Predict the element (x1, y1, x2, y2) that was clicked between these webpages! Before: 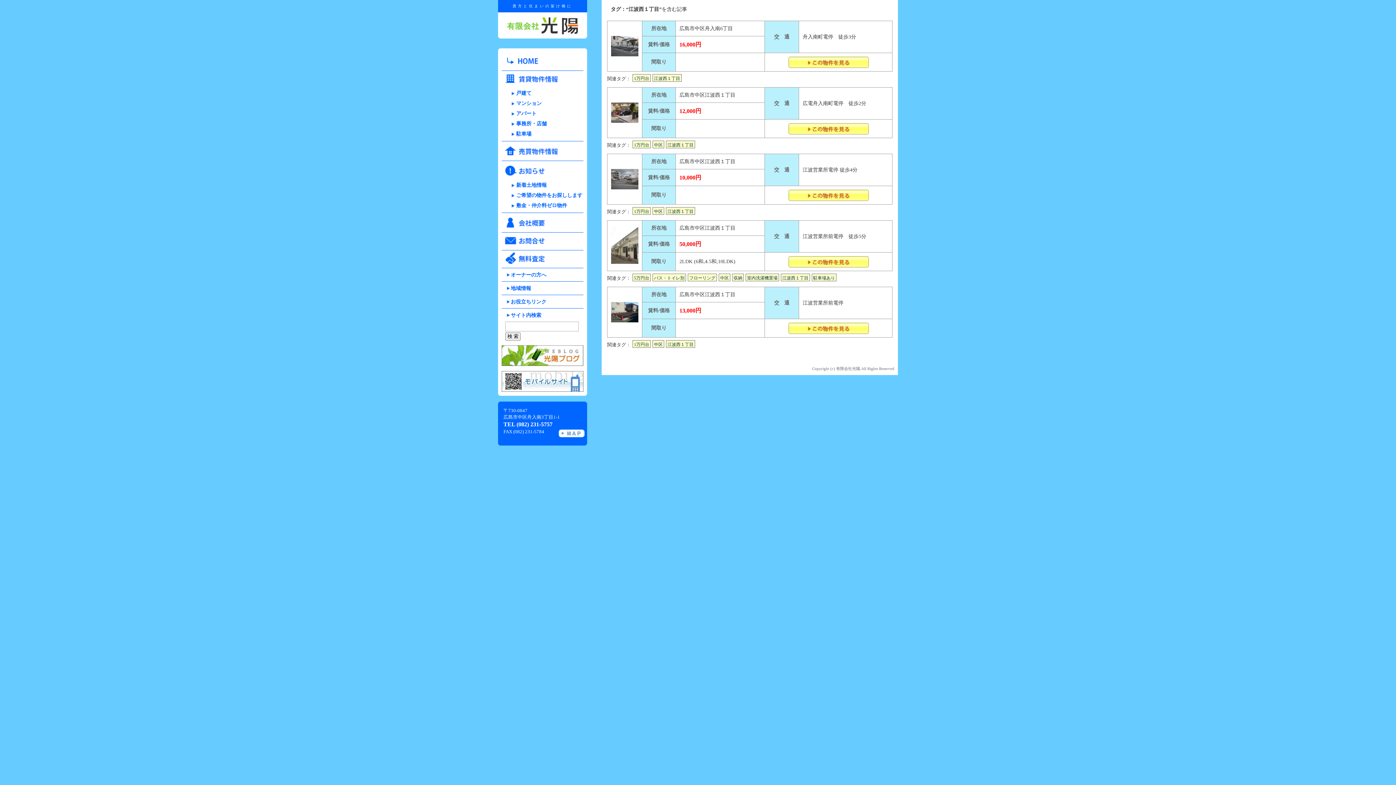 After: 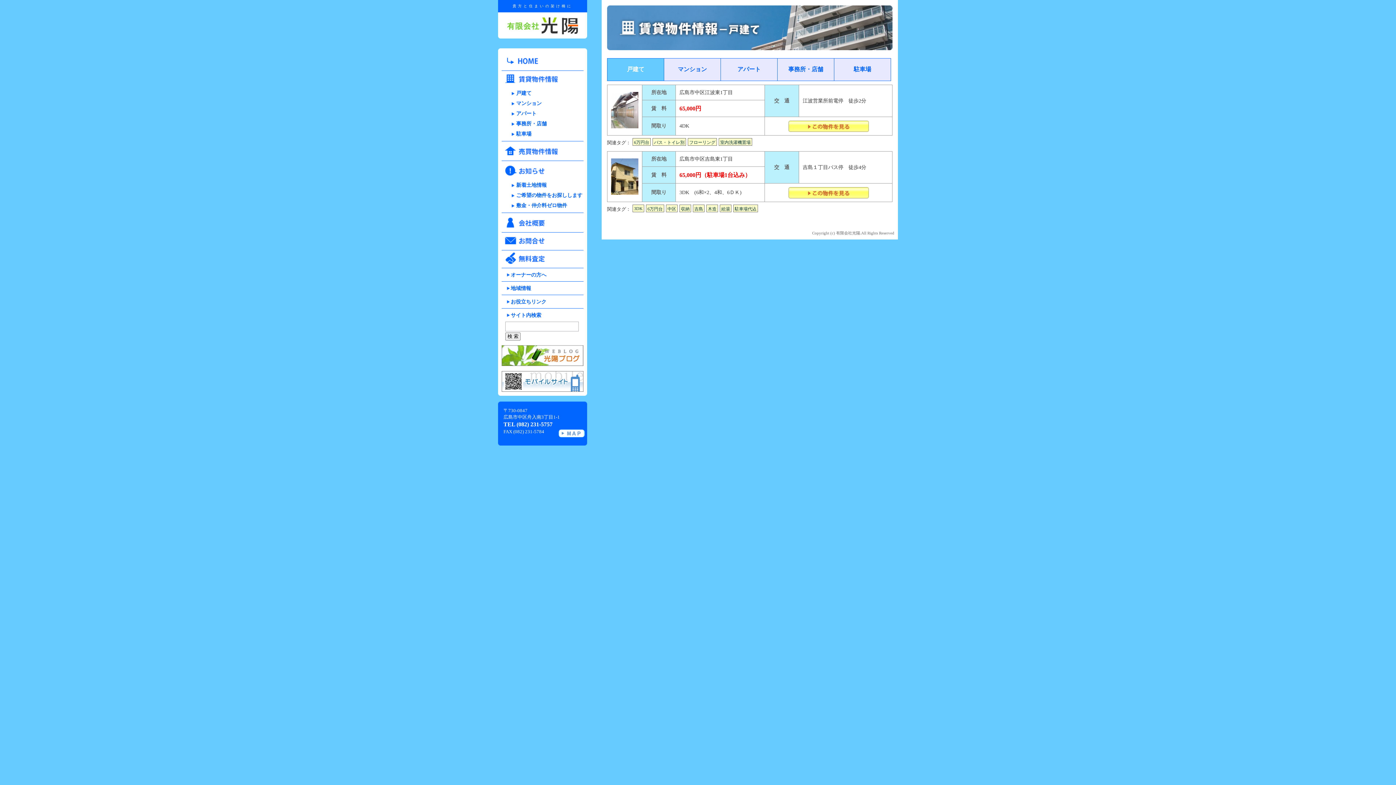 Action: bbox: (516, 90, 531, 96) label: 戸建て